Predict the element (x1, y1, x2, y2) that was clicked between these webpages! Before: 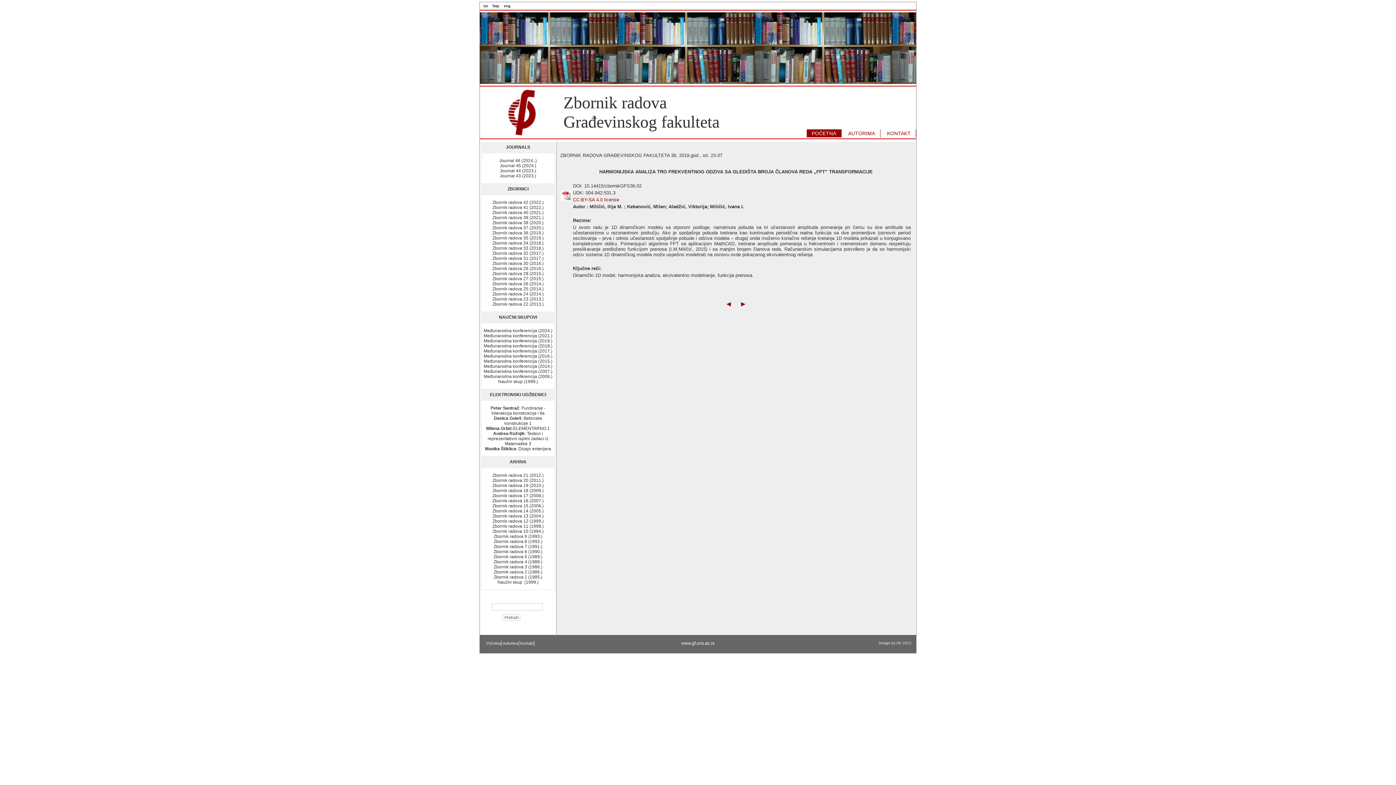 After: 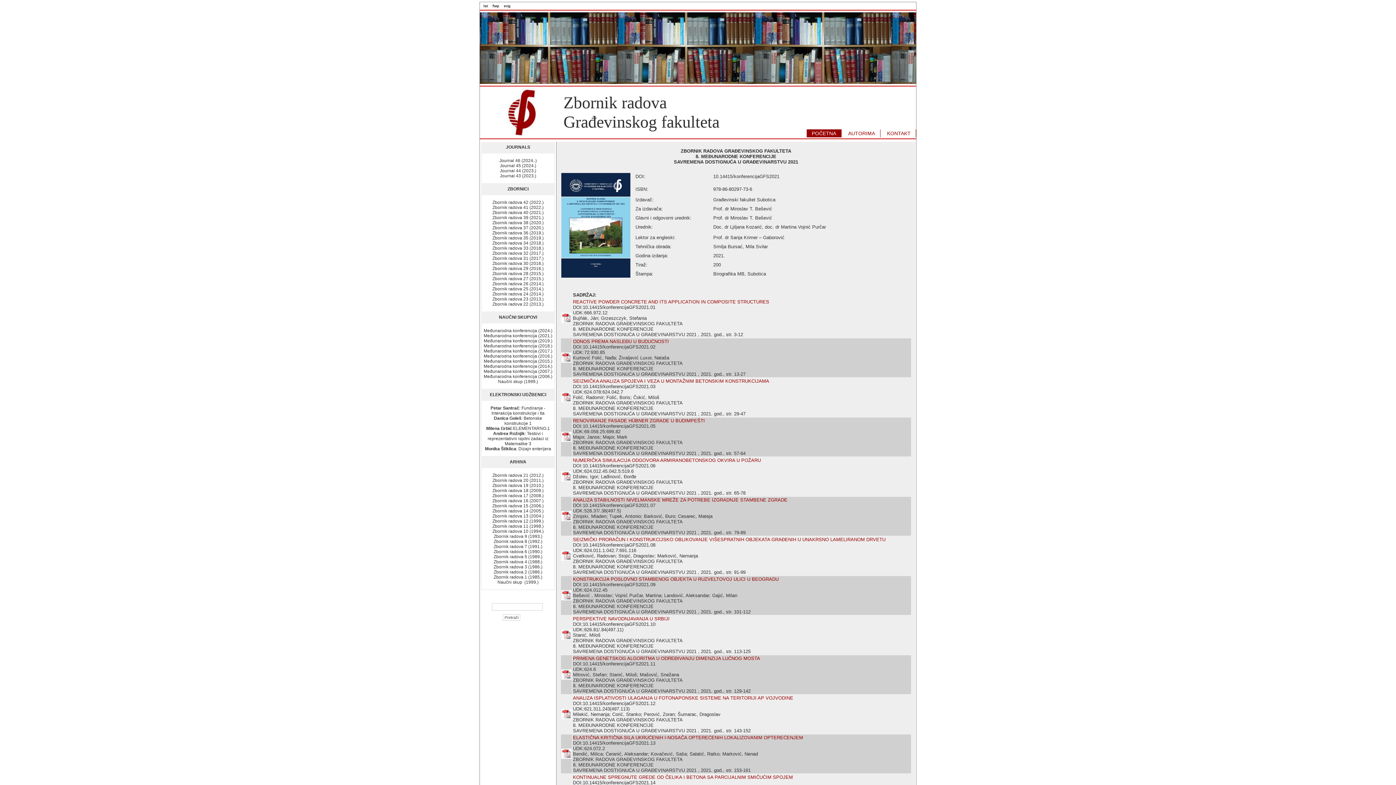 Action: label: Međunarodna konferencija (2021.) bbox: (483, 333, 552, 338)